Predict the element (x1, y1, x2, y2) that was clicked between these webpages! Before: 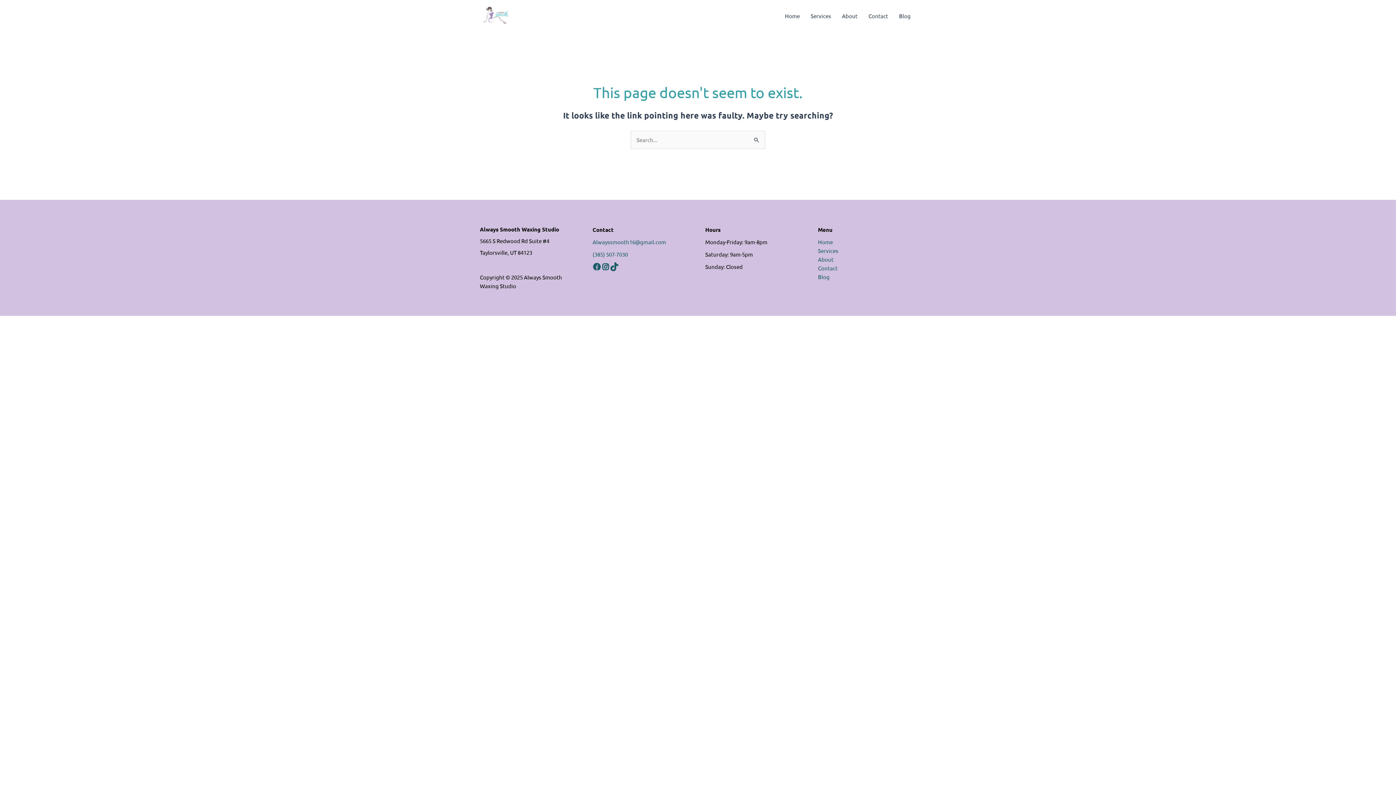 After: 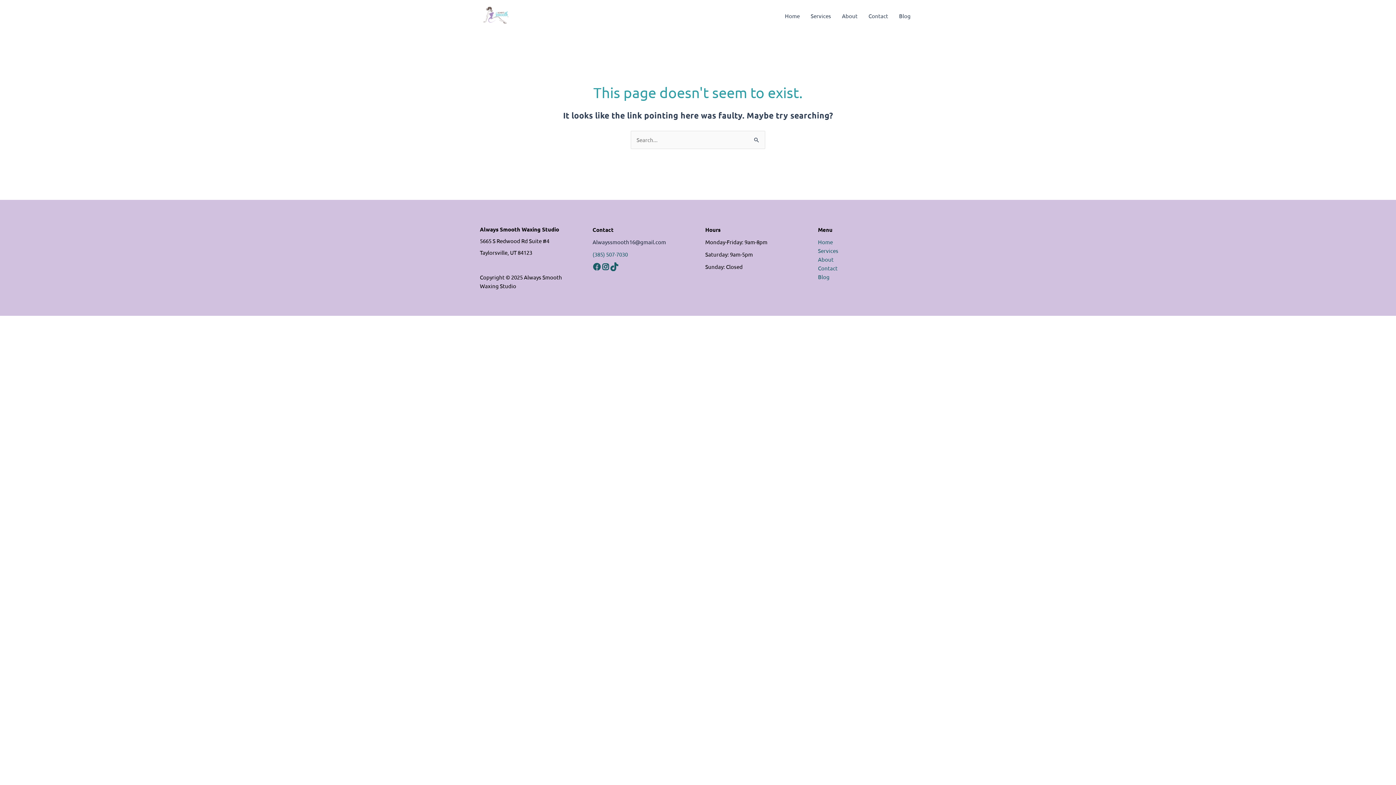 Action: bbox: (592, 238, 666, 245) label: Alwayssmooth16@gmail.com